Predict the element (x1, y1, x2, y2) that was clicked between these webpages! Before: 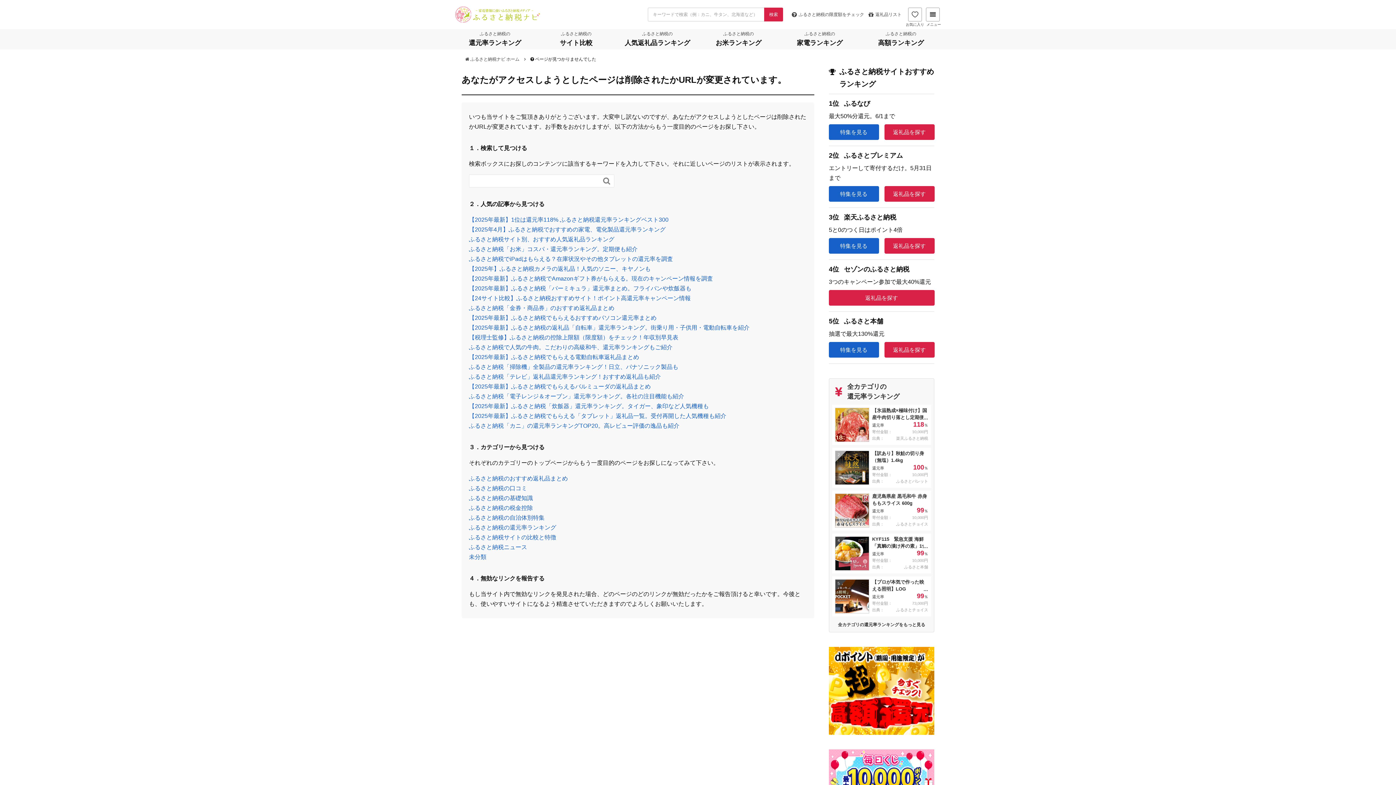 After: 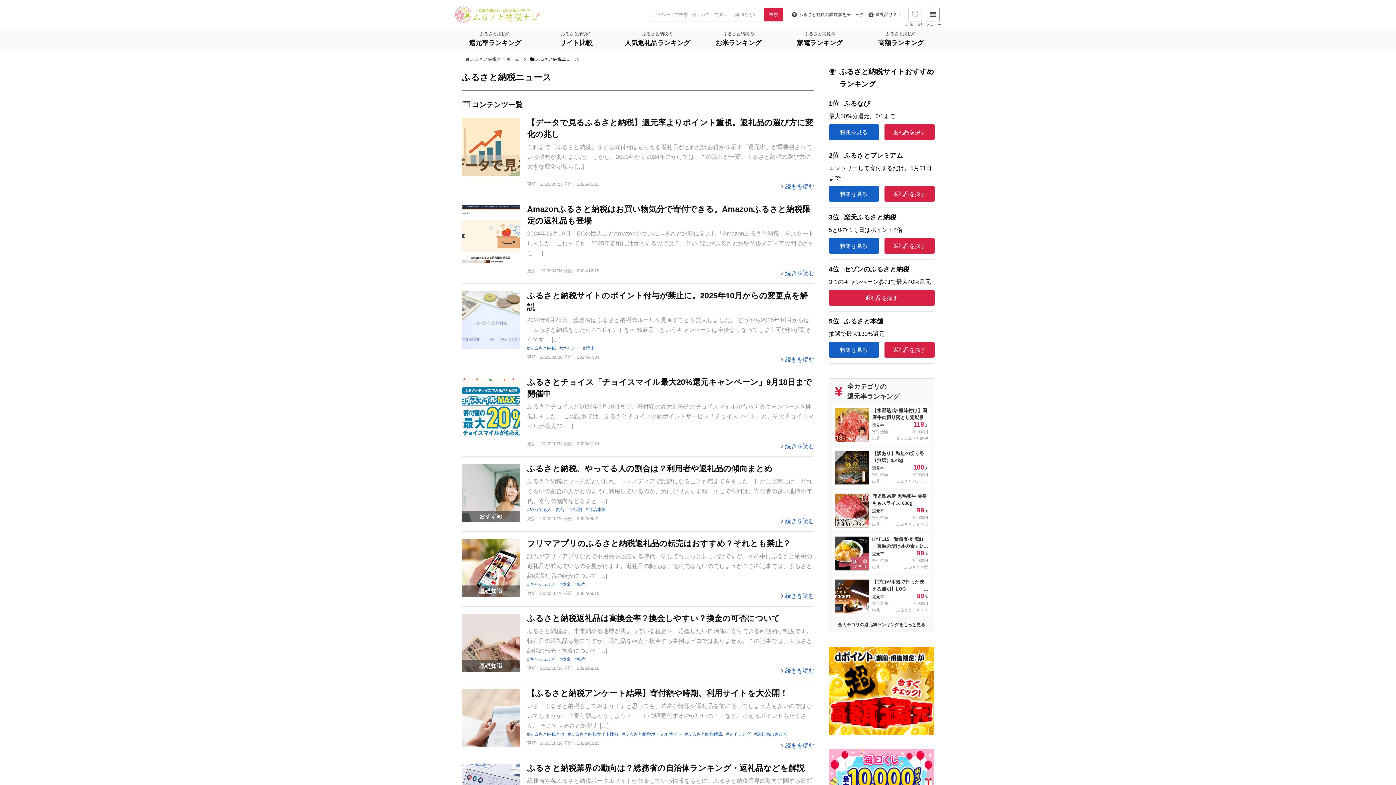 Action: bbox: (469, 544, 527, 550) label: ふるさと納税ニュース